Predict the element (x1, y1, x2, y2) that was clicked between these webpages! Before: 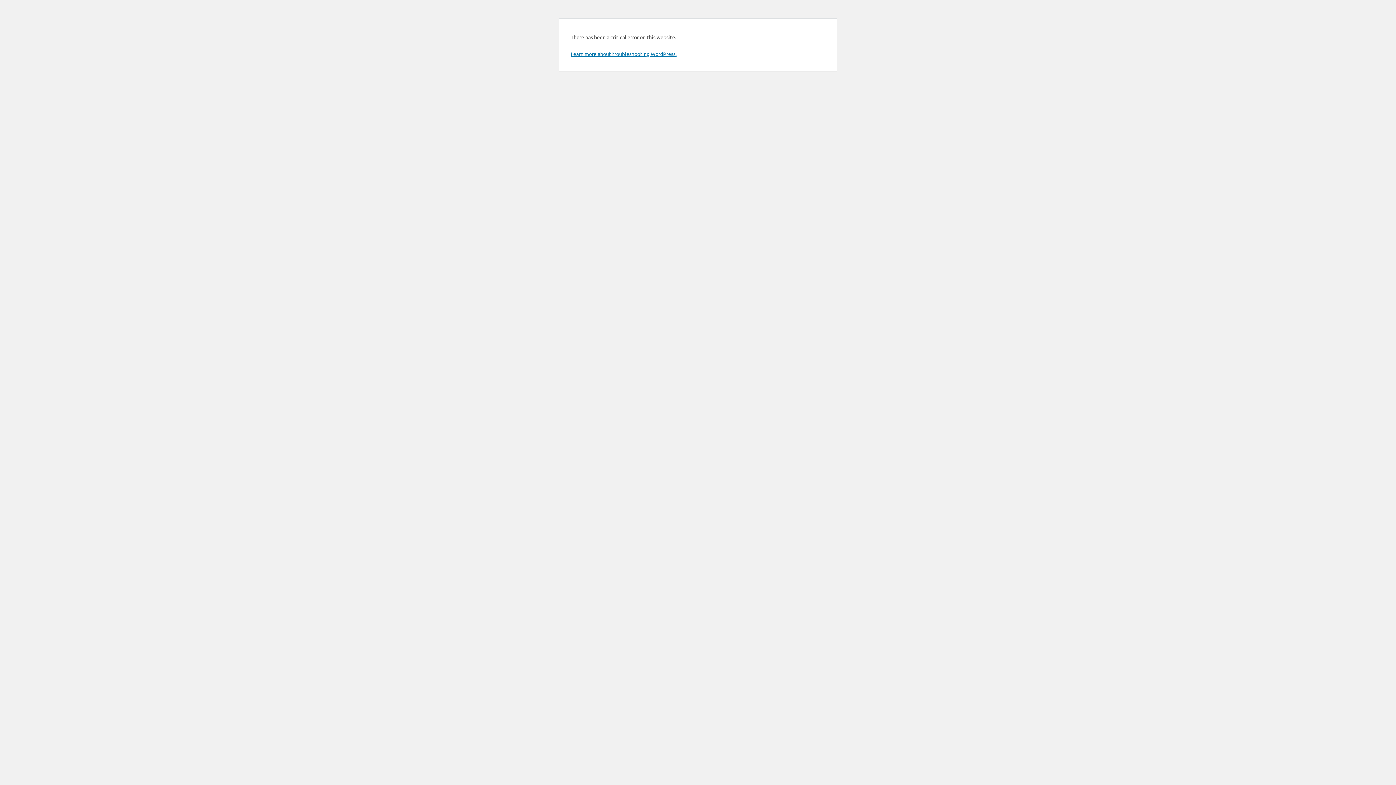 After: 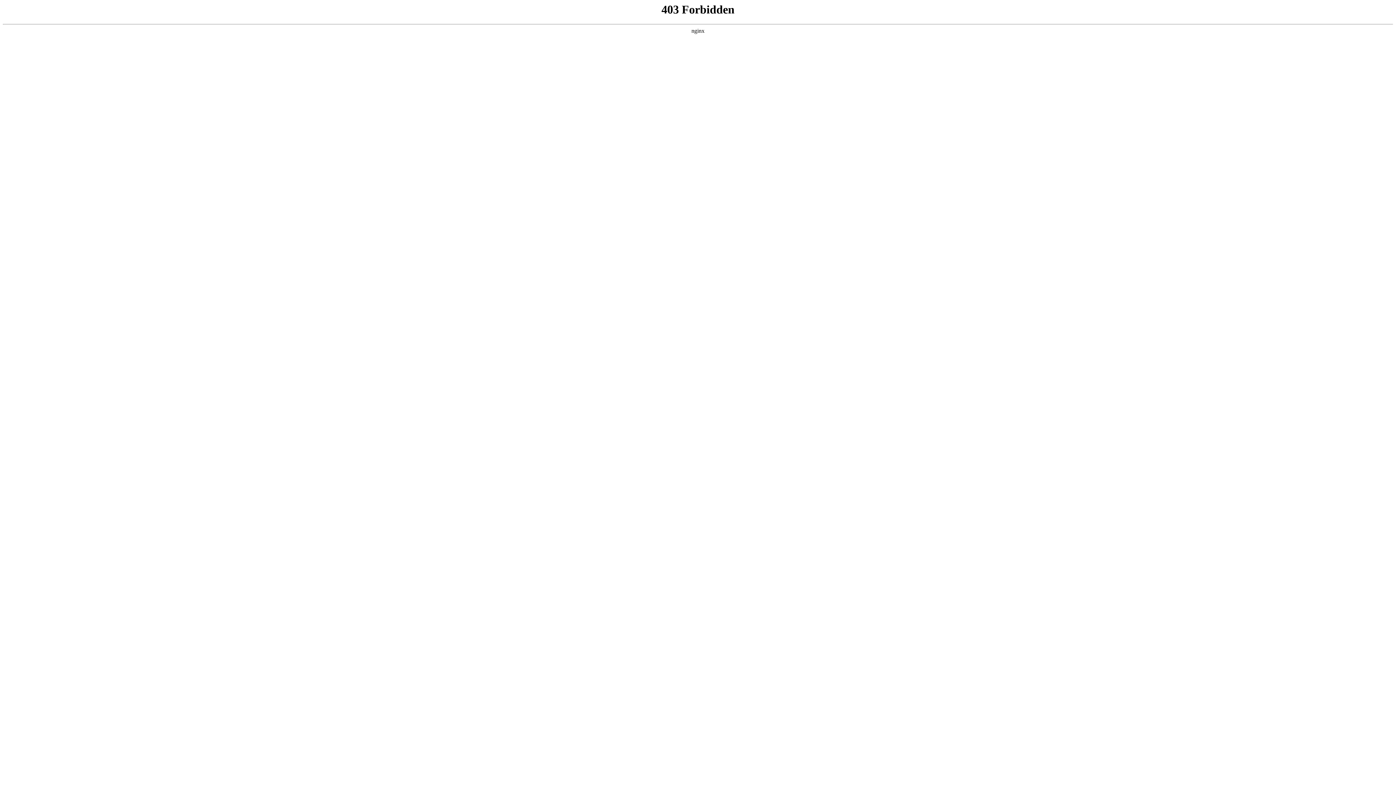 Action: label: Learn more about troubleshooting WordPress. bbox: (570, 50, 676, 57)